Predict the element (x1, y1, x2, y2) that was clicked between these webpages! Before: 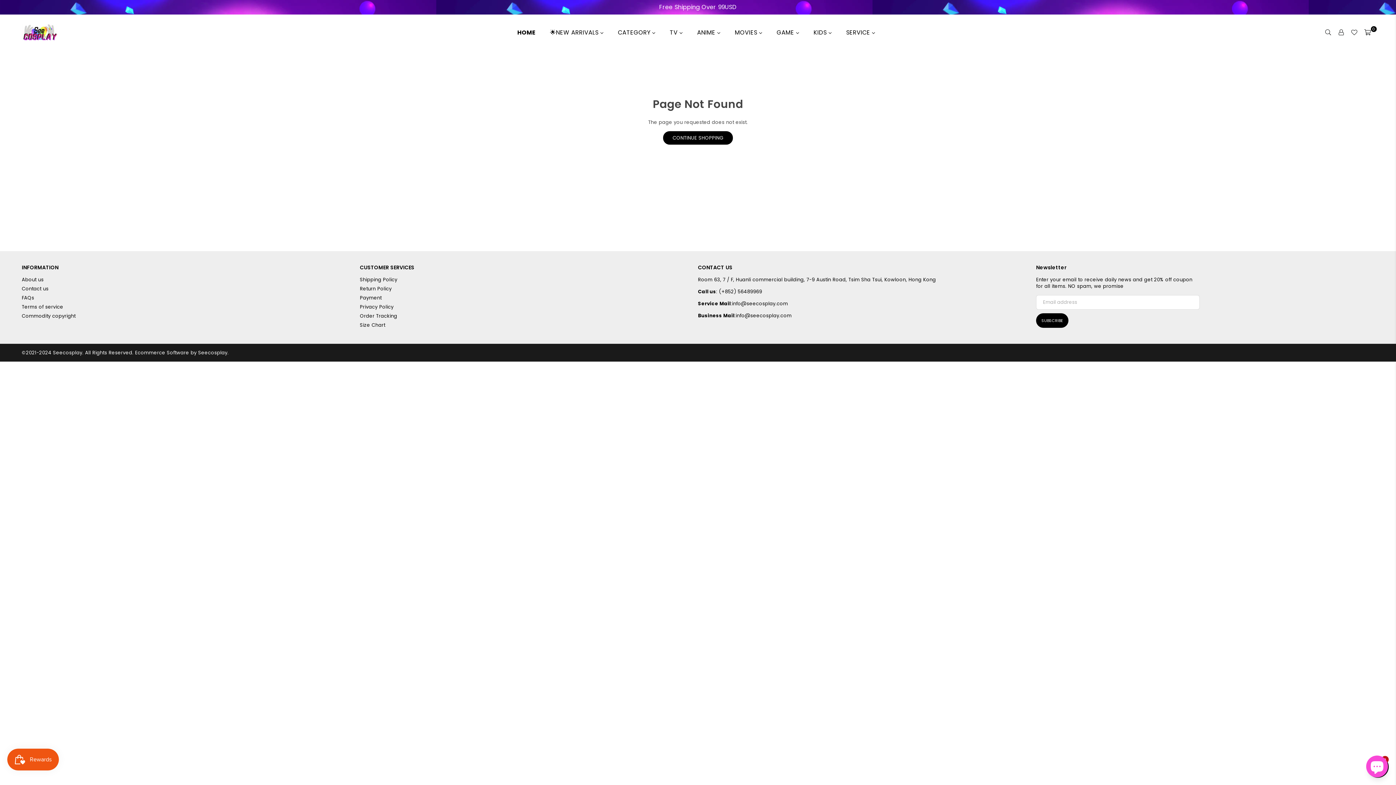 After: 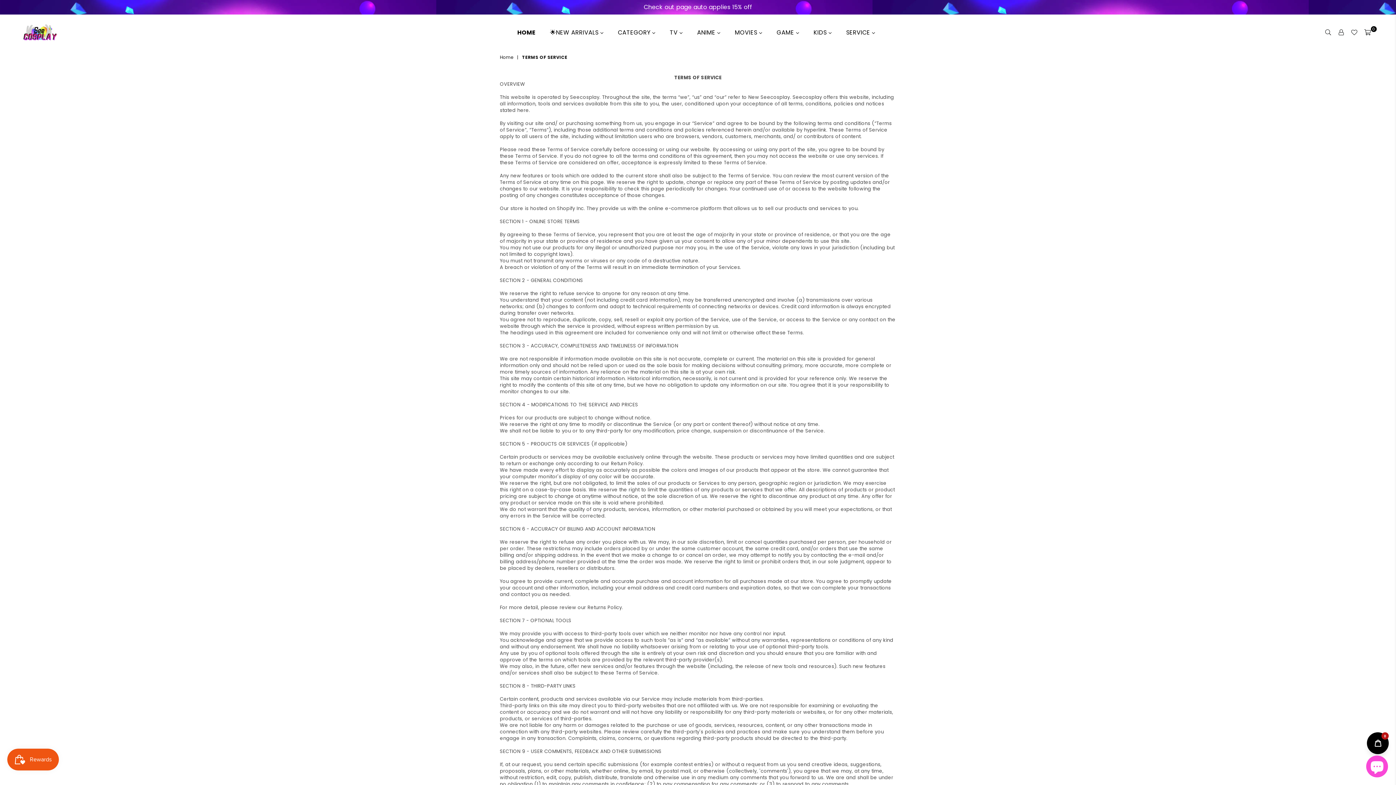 Action: label: Terms of service bbox: (21, 303, 63, 310)